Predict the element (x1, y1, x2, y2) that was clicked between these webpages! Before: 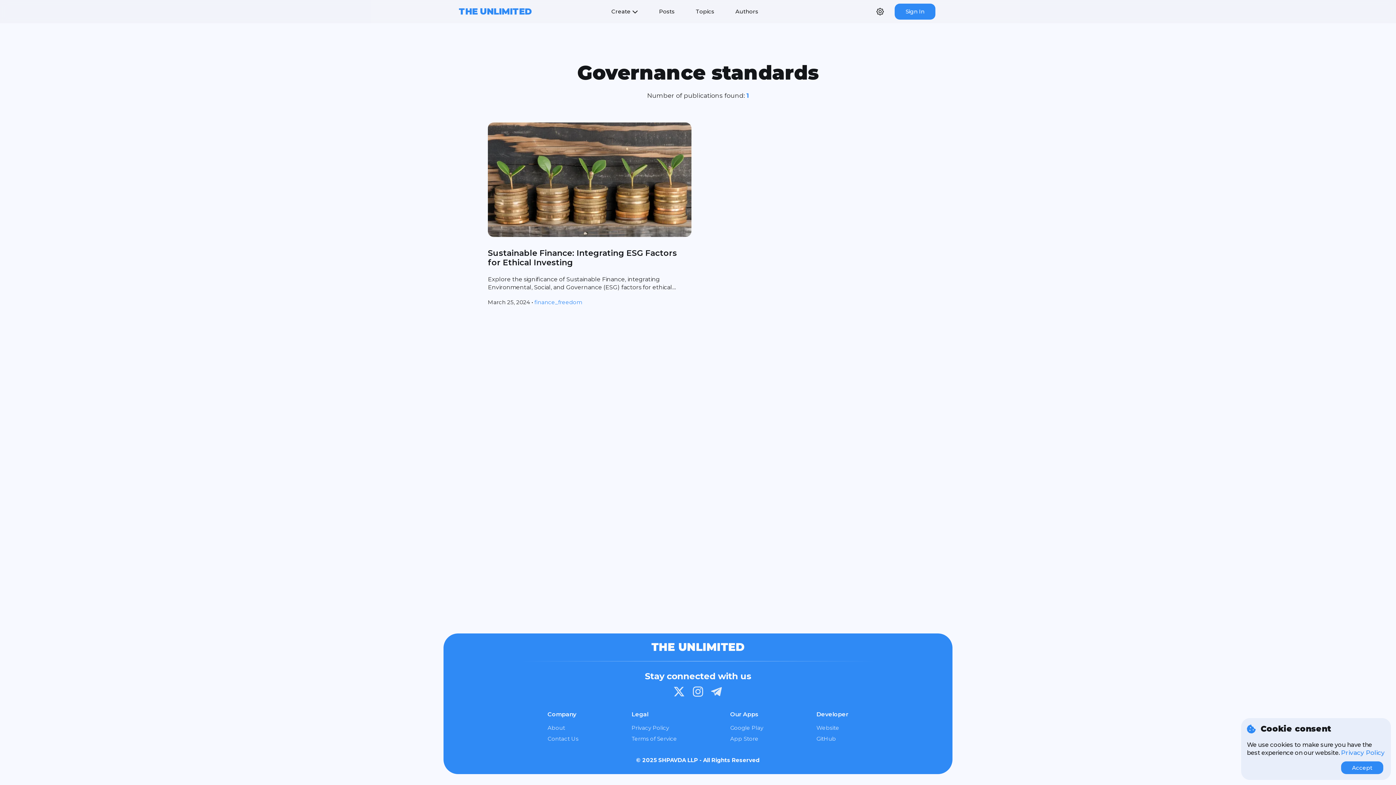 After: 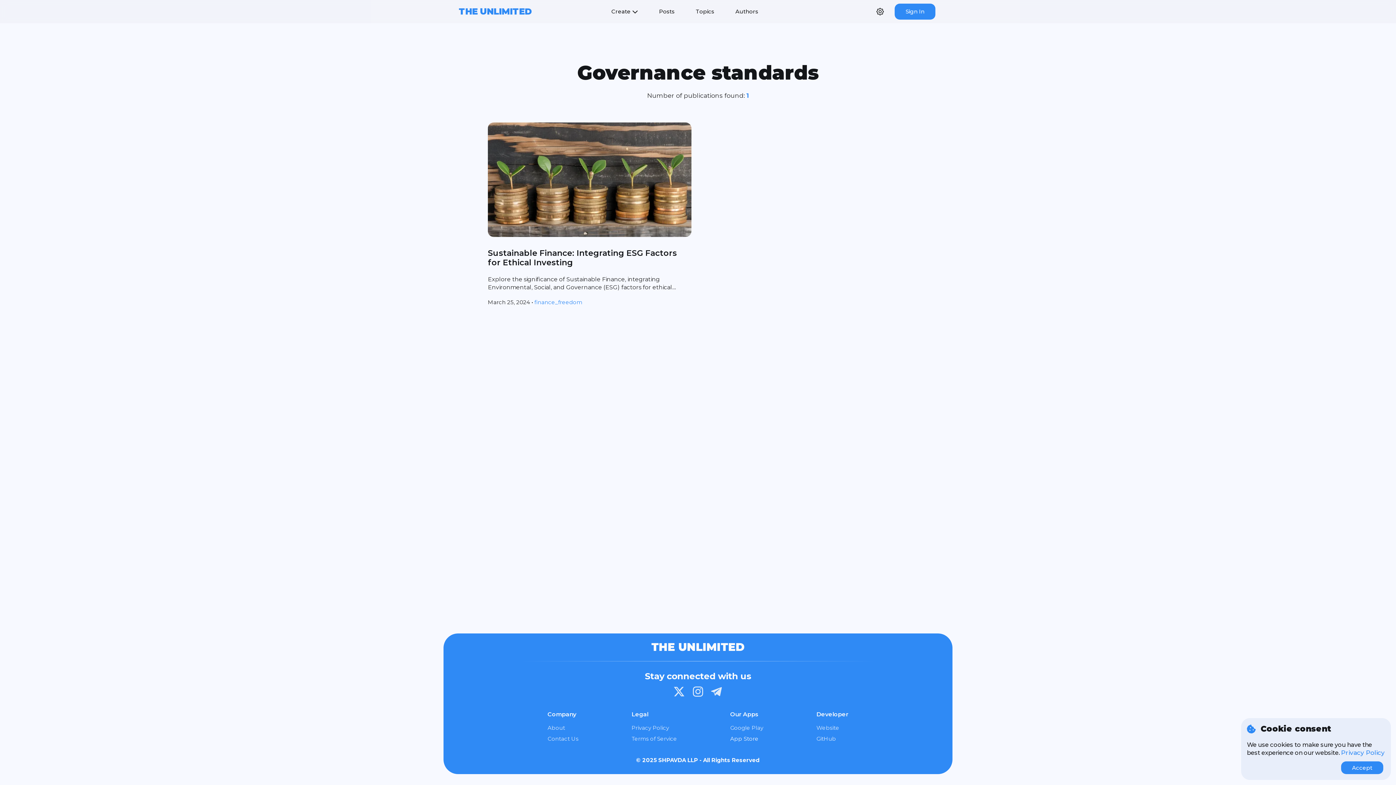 Action: bbox: (730, 734, 763, 743) label: App Store